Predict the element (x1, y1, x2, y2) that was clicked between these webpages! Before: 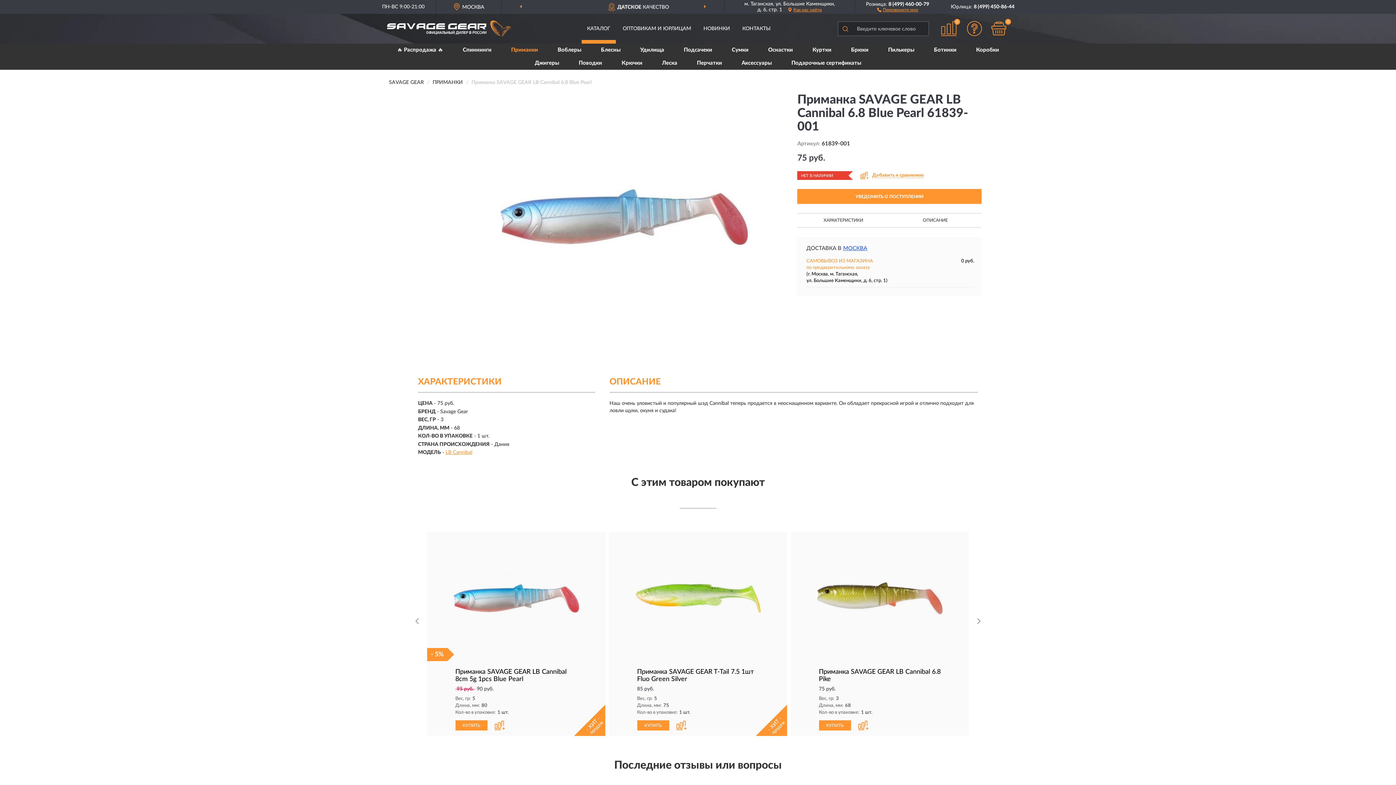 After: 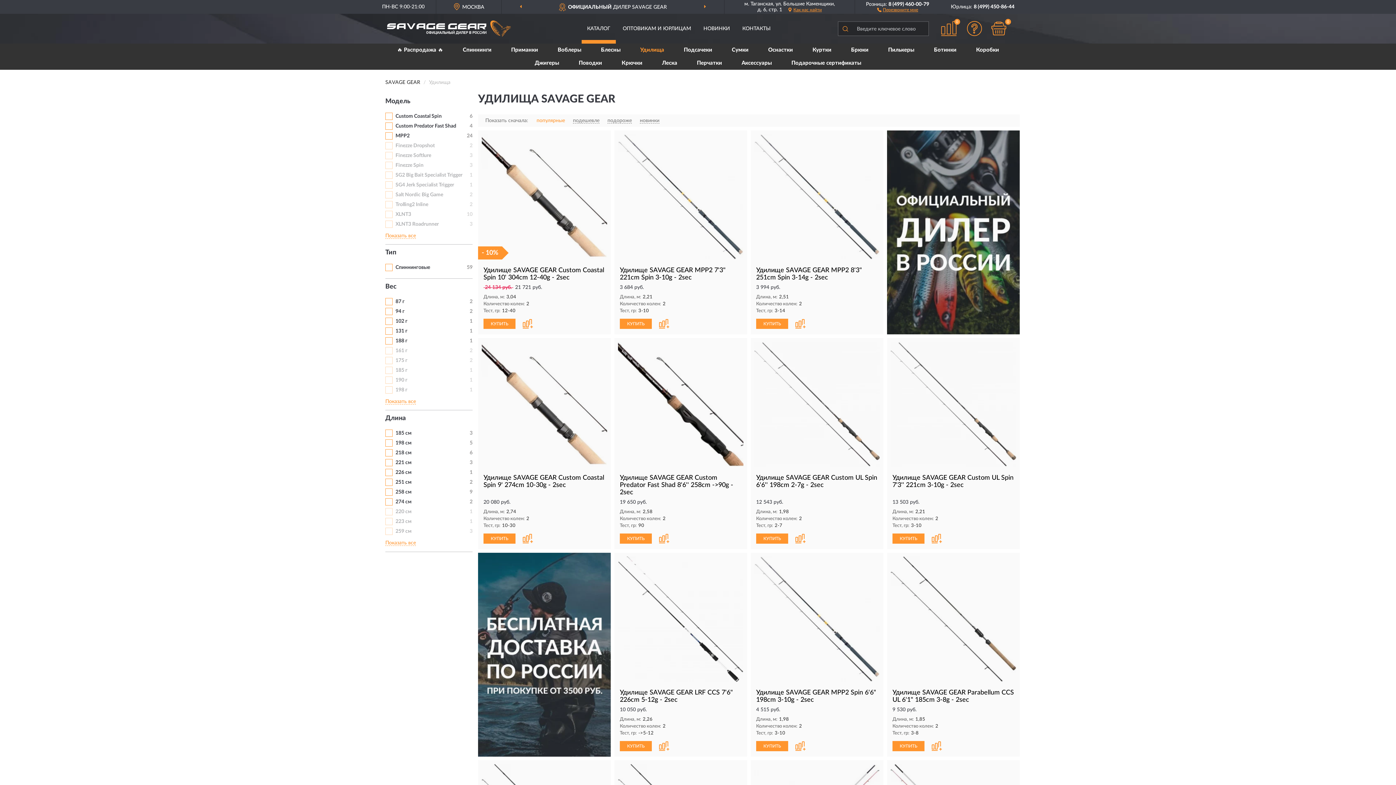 Action: label: Удилища bbox: (631, 43, 673, 56)